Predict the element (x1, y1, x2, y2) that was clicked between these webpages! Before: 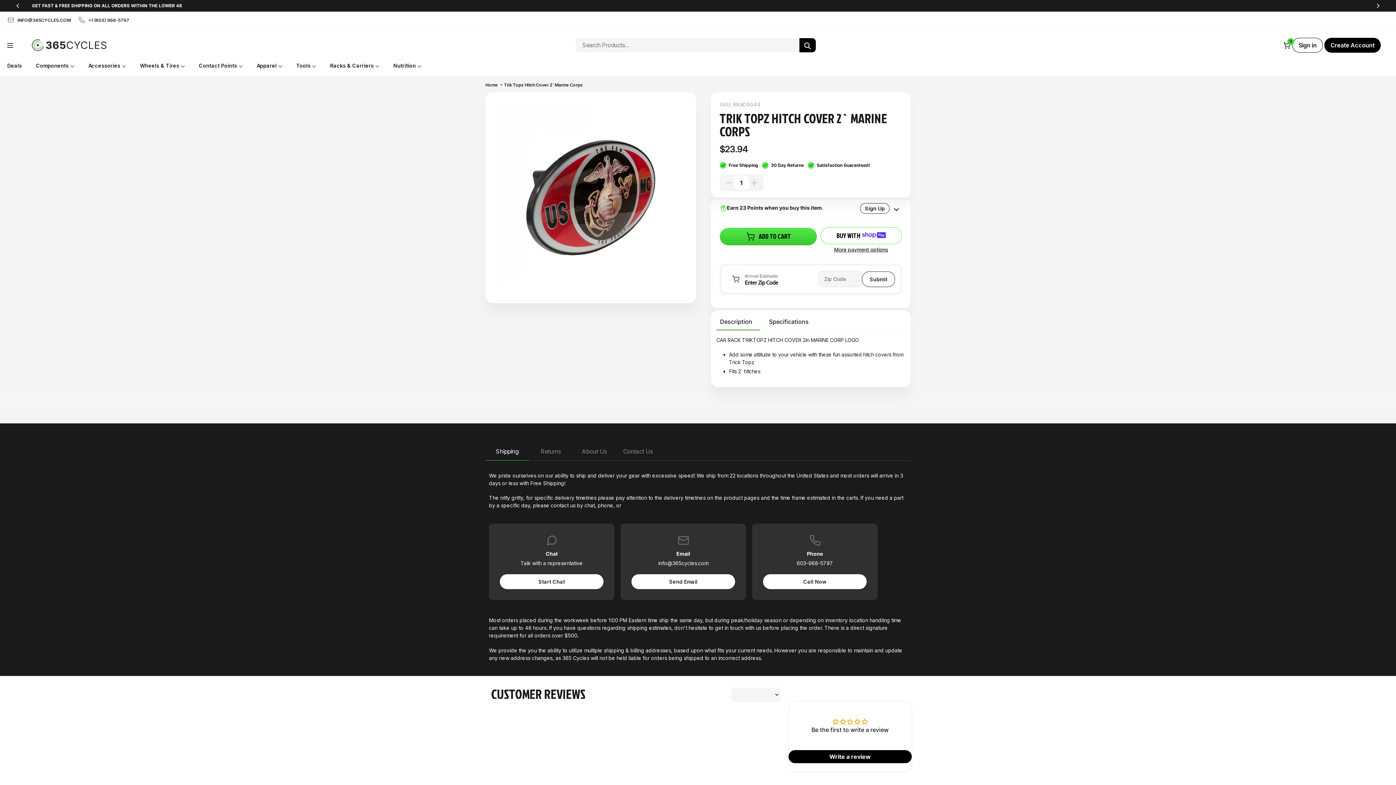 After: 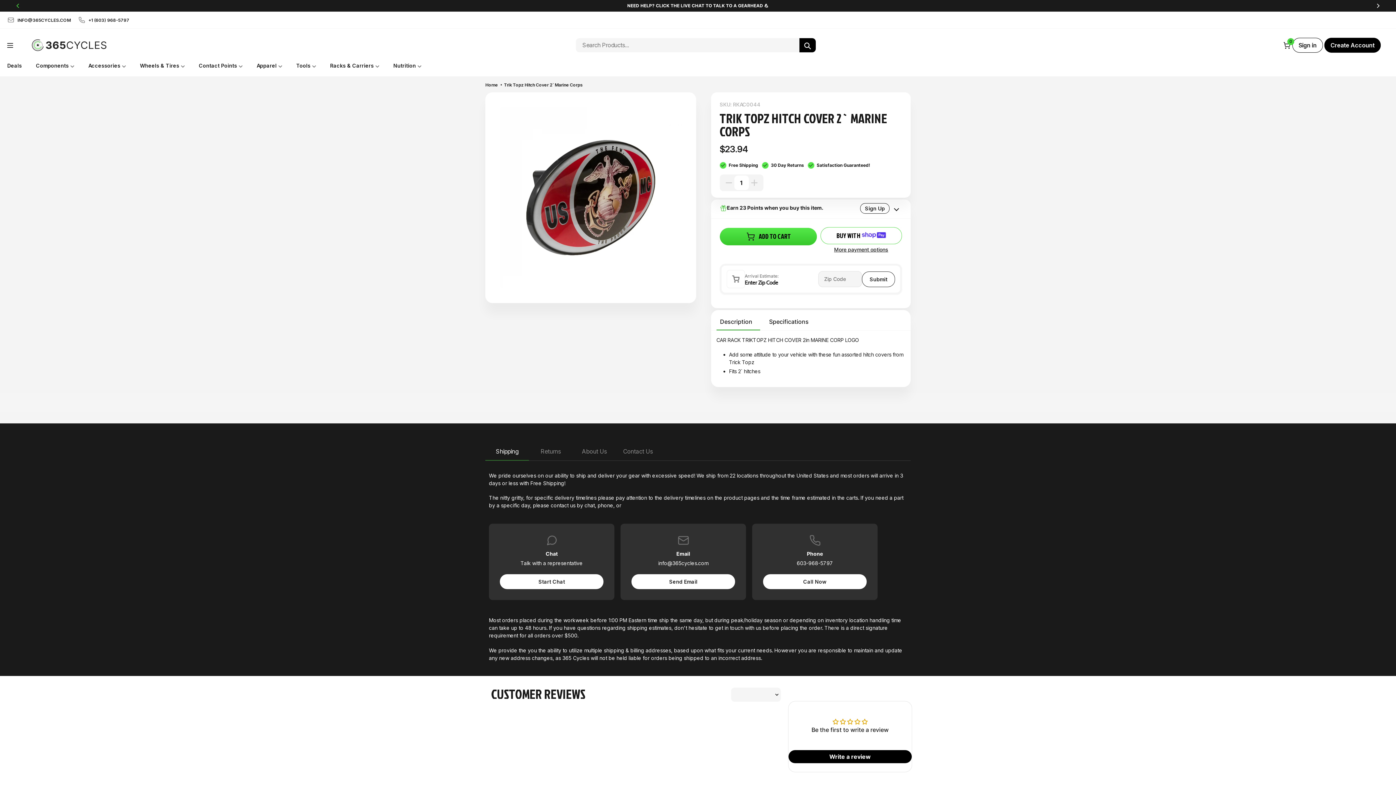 Action: label: Previous bbox: (14, 2, 21, 9)